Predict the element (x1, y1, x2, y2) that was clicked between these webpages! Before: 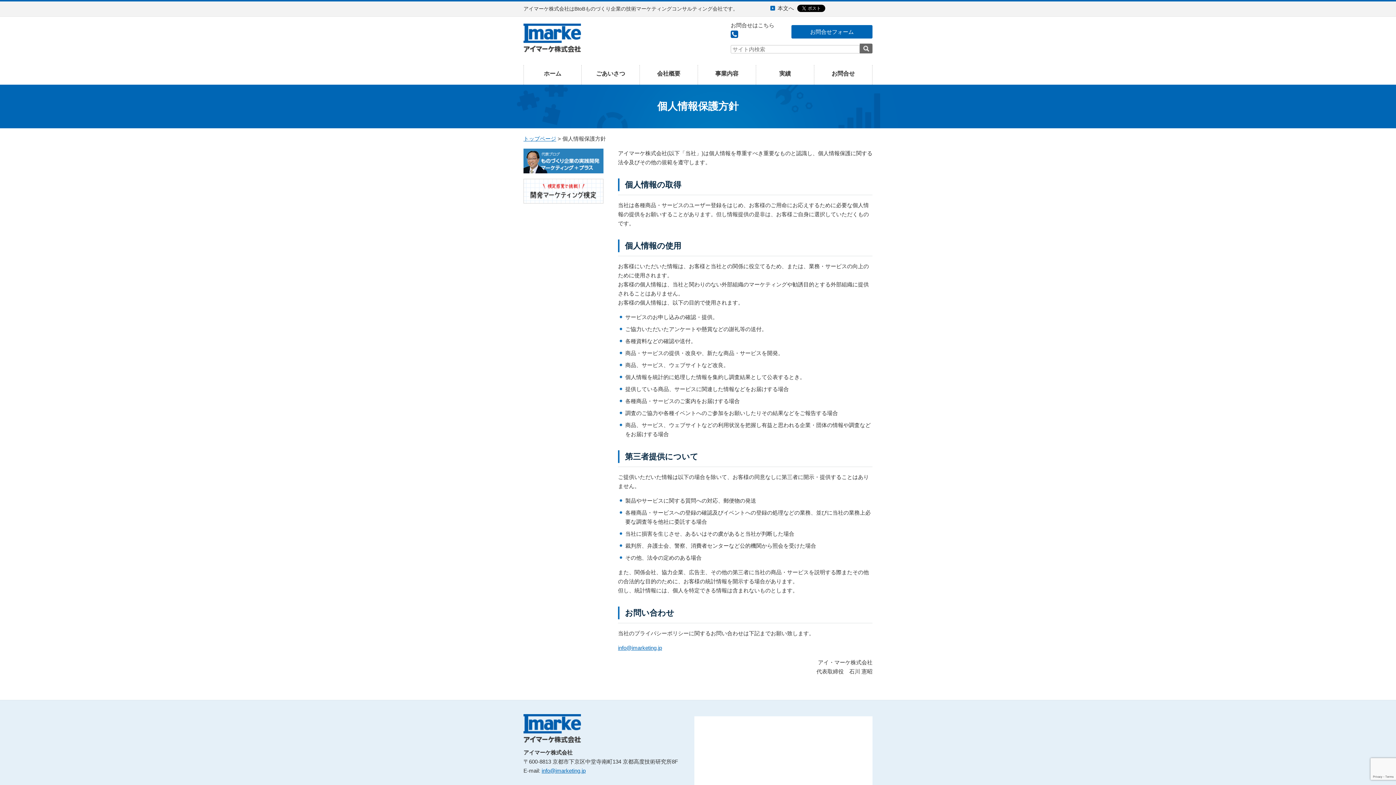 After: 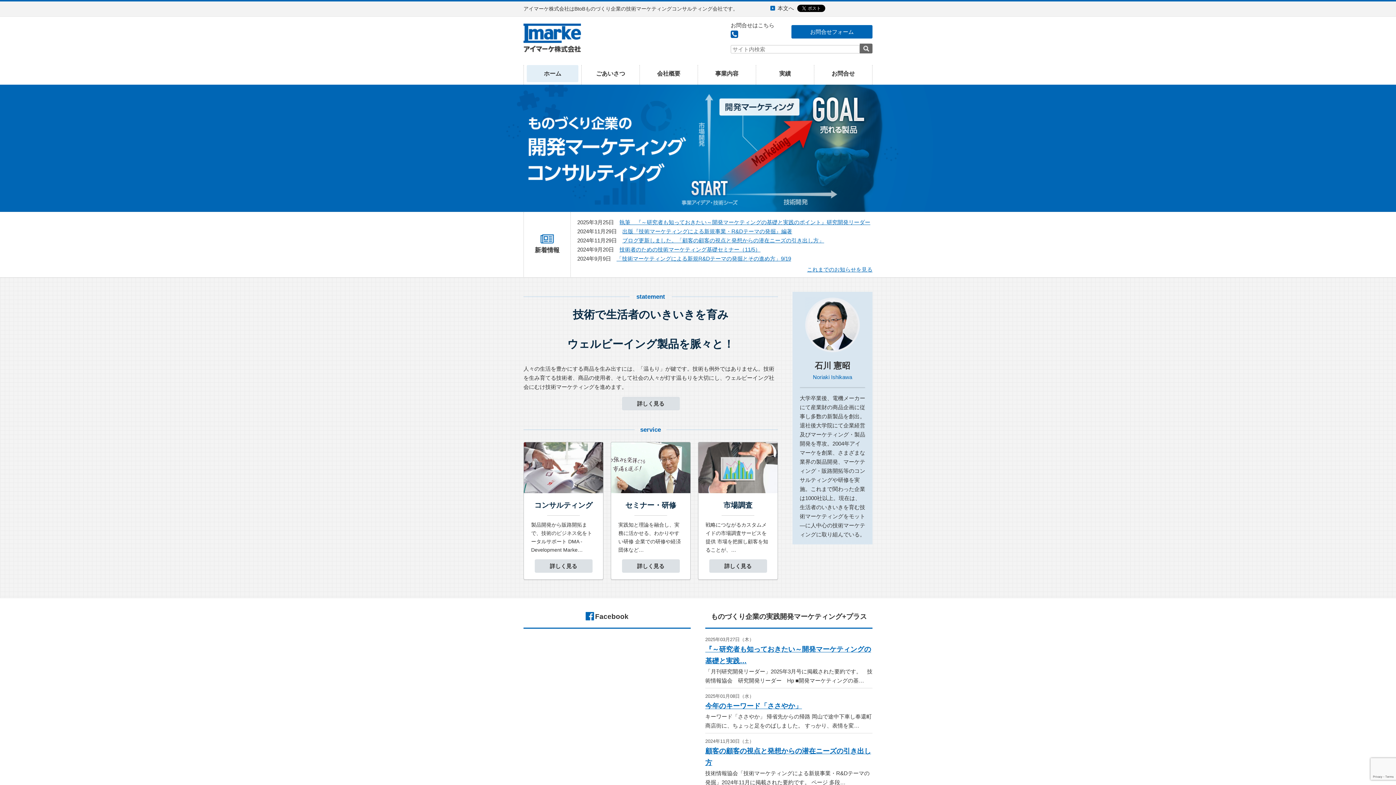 Action: bbox: (523, 42, 581, 54)